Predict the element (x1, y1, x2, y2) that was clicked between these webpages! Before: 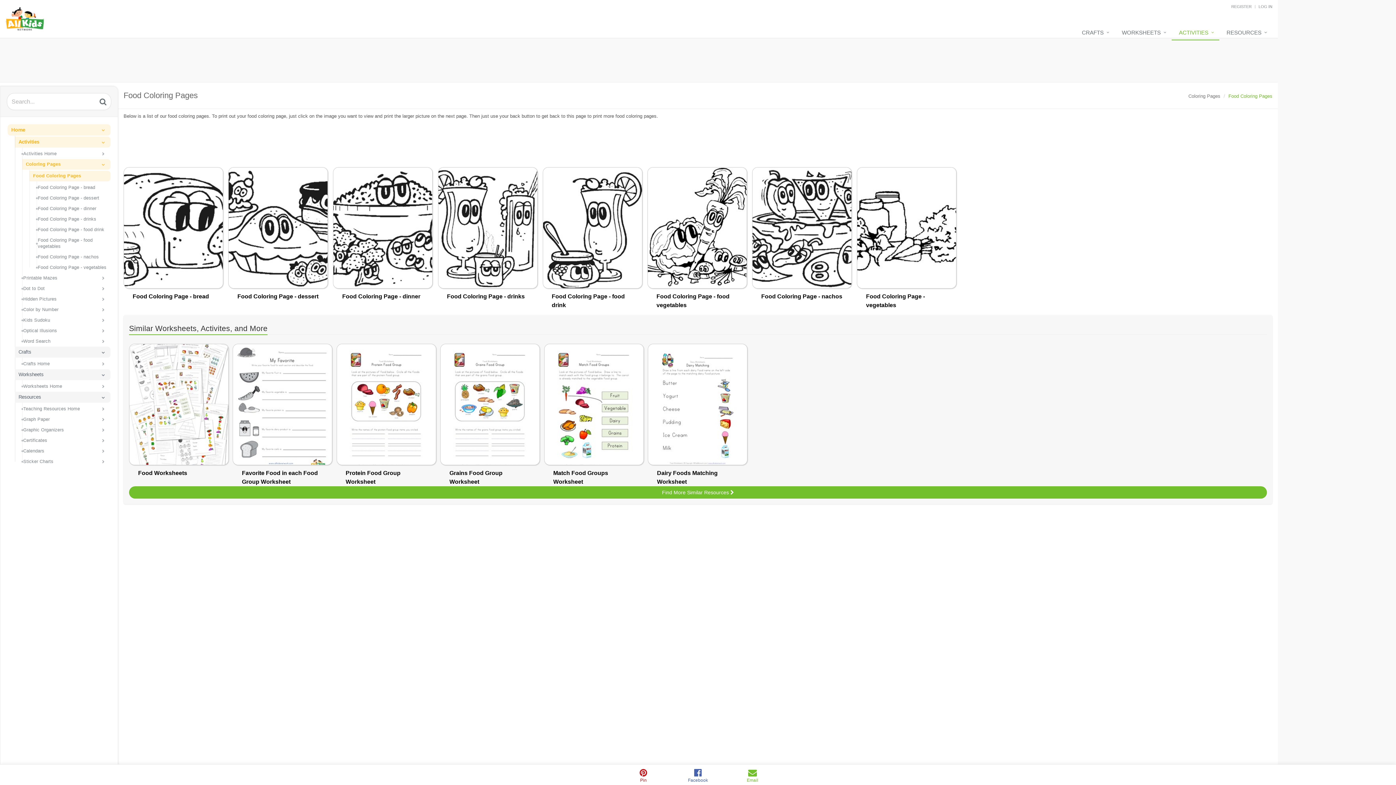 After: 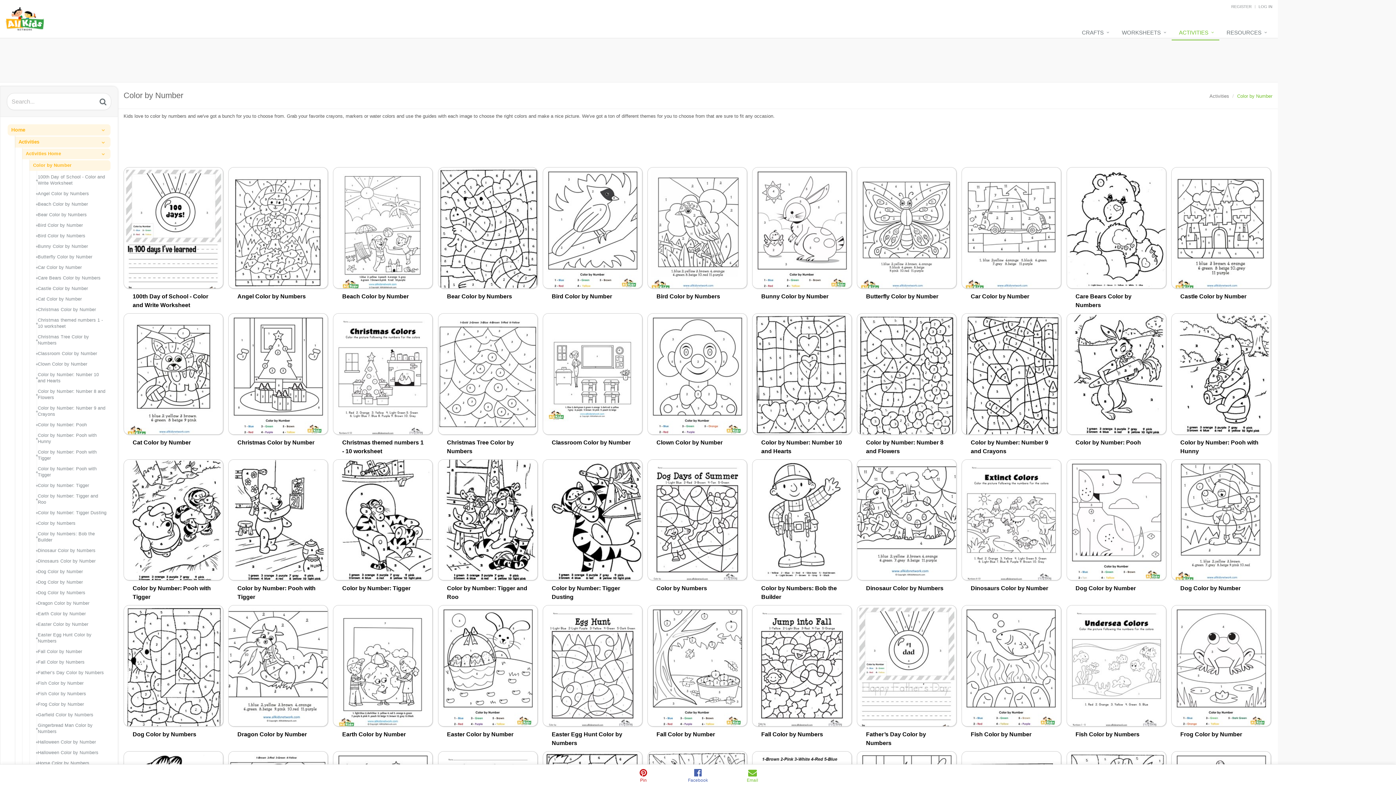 Action: label: Color by Number bbox: (22, 304, 110, 315)